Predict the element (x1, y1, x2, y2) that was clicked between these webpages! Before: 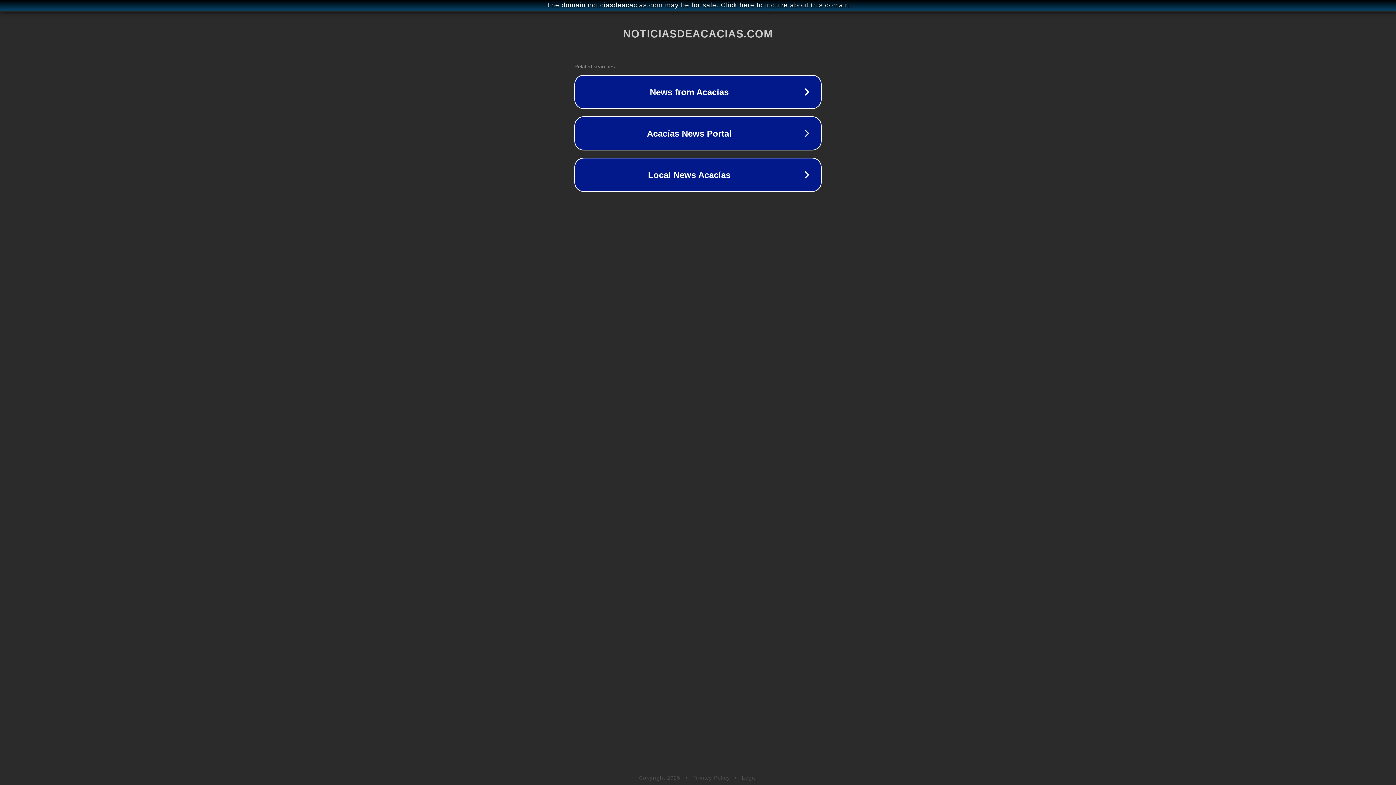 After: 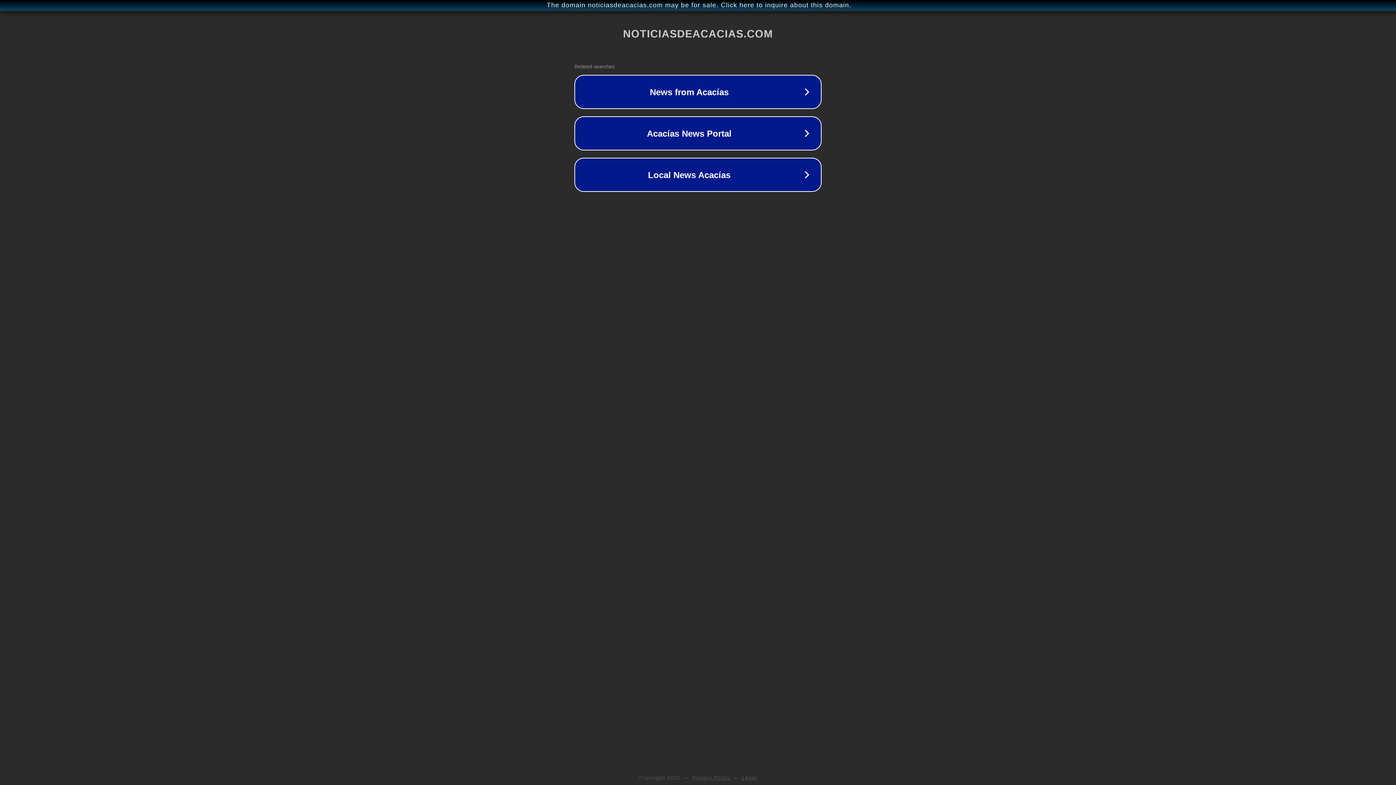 Action: label: Privacy Policy bbox: (692, 775, 730, 781)